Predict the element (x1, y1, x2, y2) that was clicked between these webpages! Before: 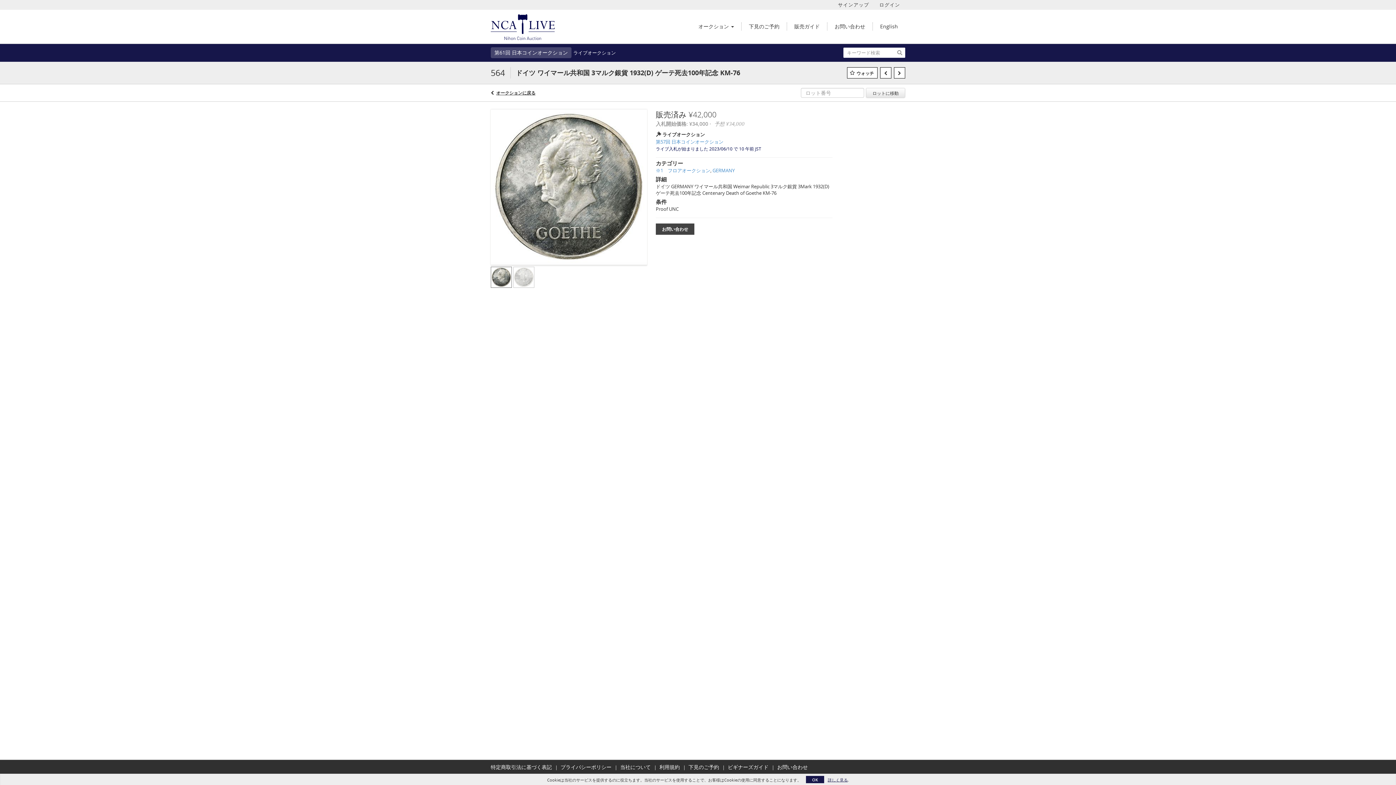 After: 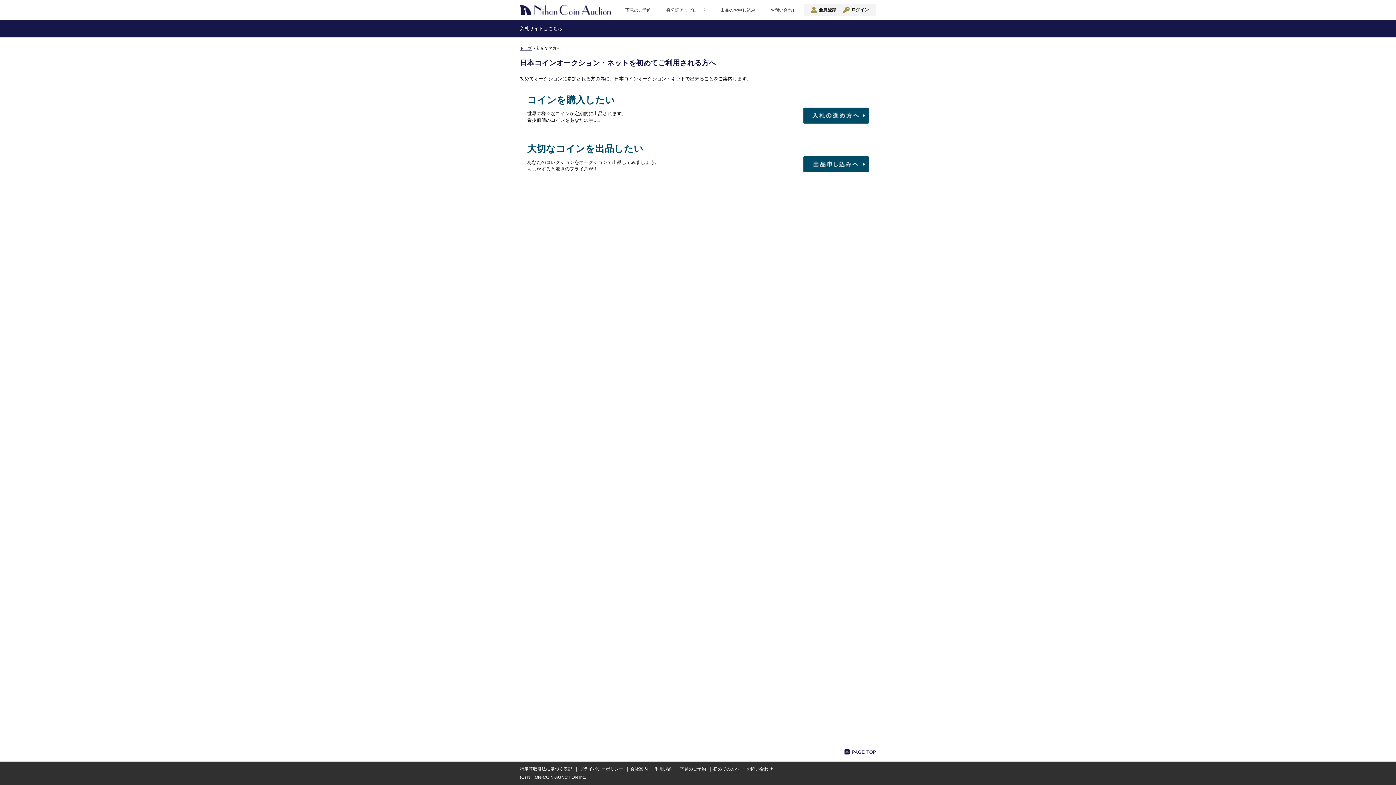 Action: label: ビギナーズガイド bbox: (728, 764, 768, 770)